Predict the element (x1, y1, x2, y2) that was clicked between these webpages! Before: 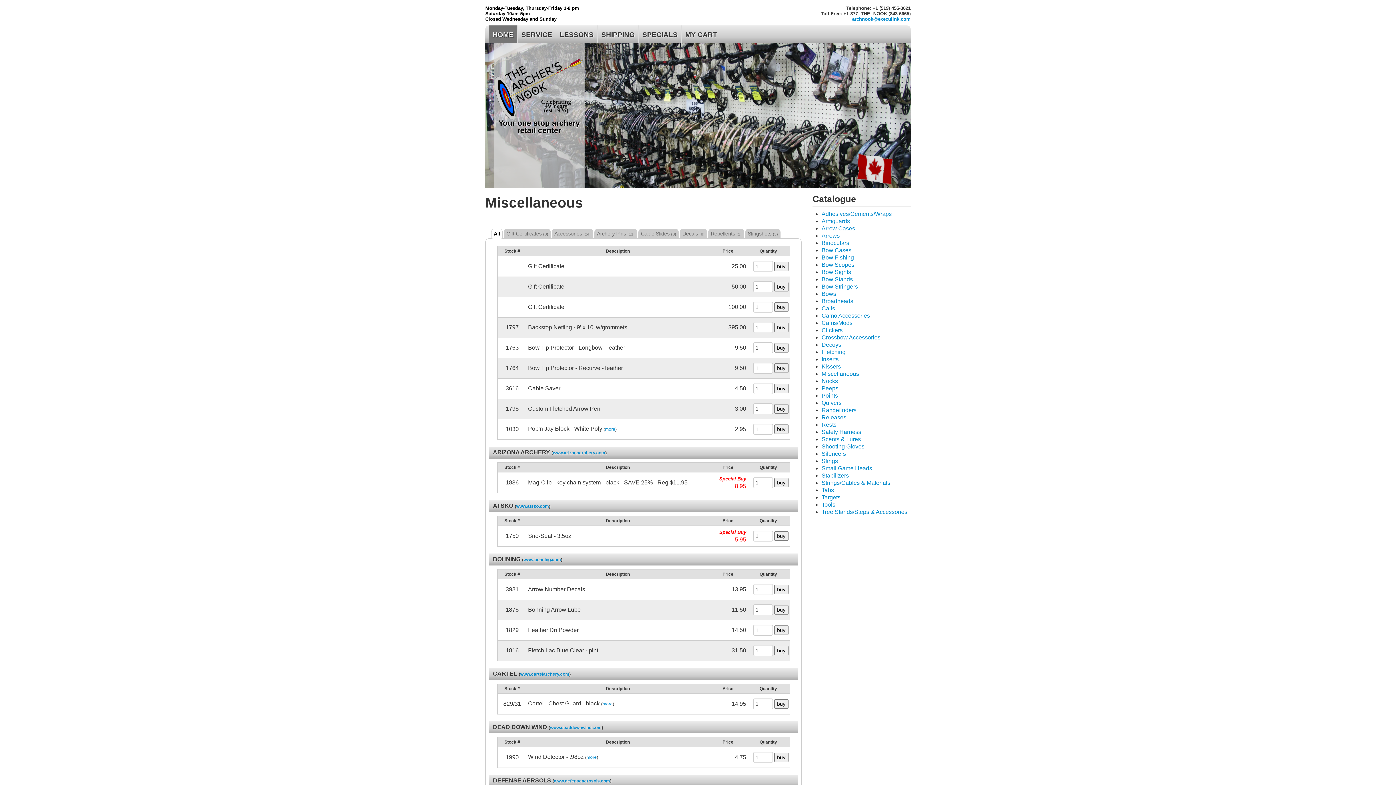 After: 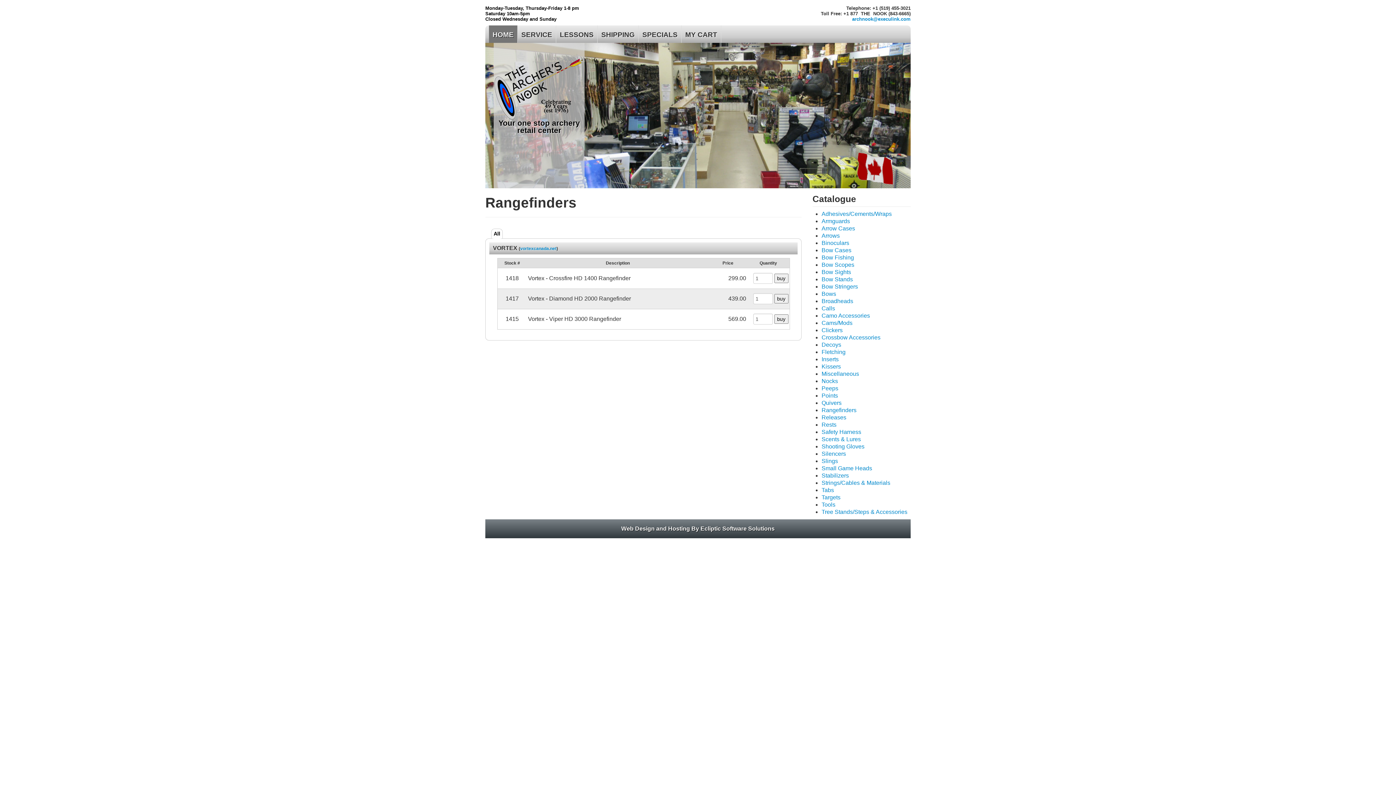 Action: label: Rangefinders bbox: (821, 407, 856, 413)